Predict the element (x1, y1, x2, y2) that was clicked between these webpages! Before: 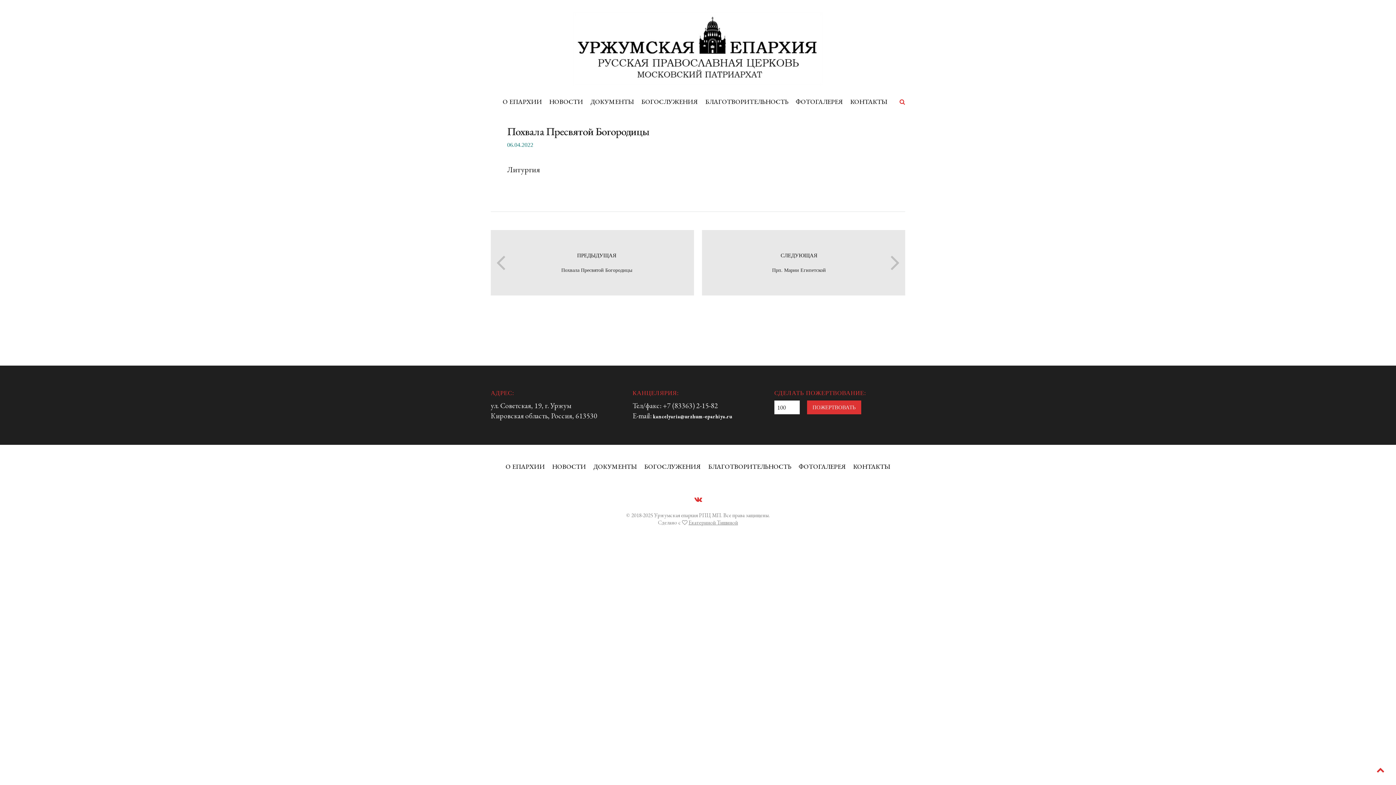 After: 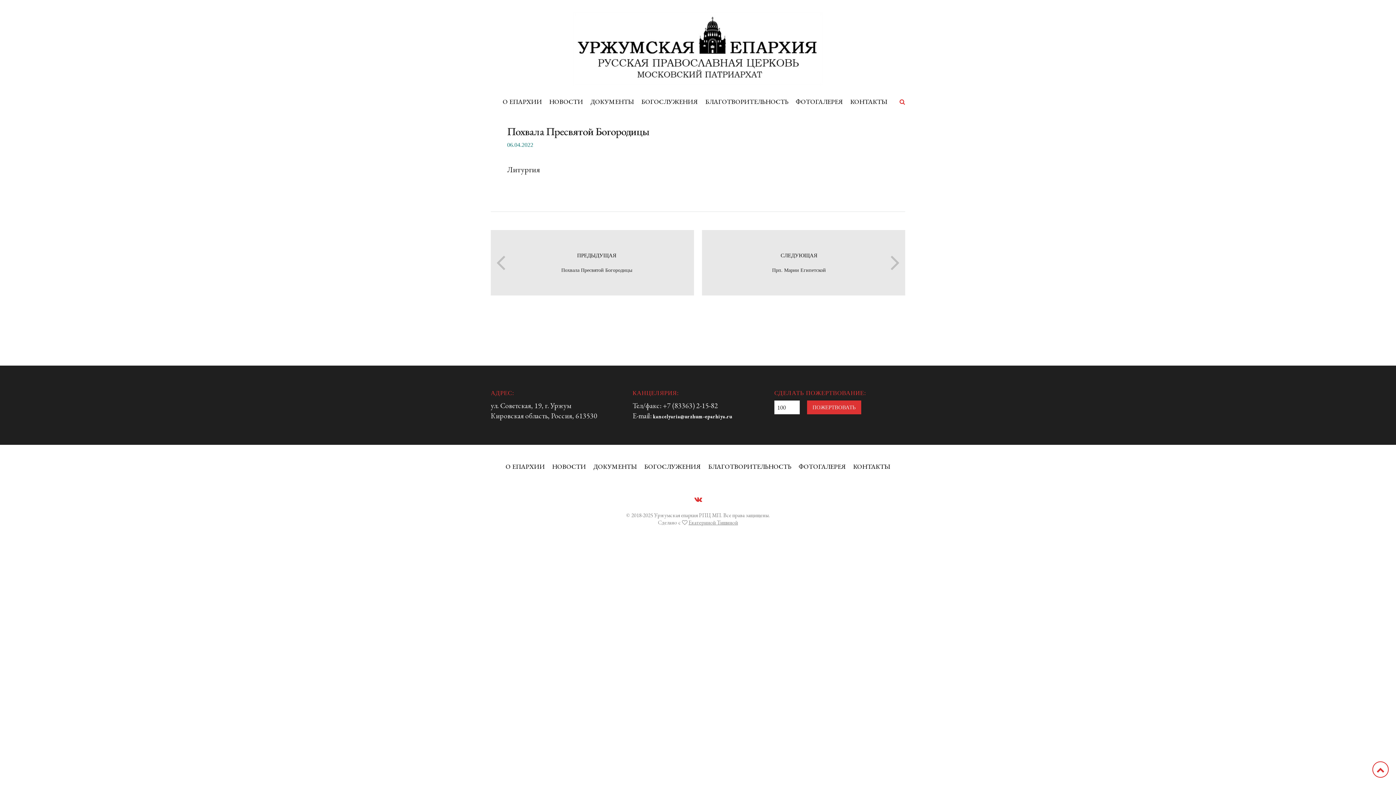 Action: bbox: (1372, 761, 1389, 778)